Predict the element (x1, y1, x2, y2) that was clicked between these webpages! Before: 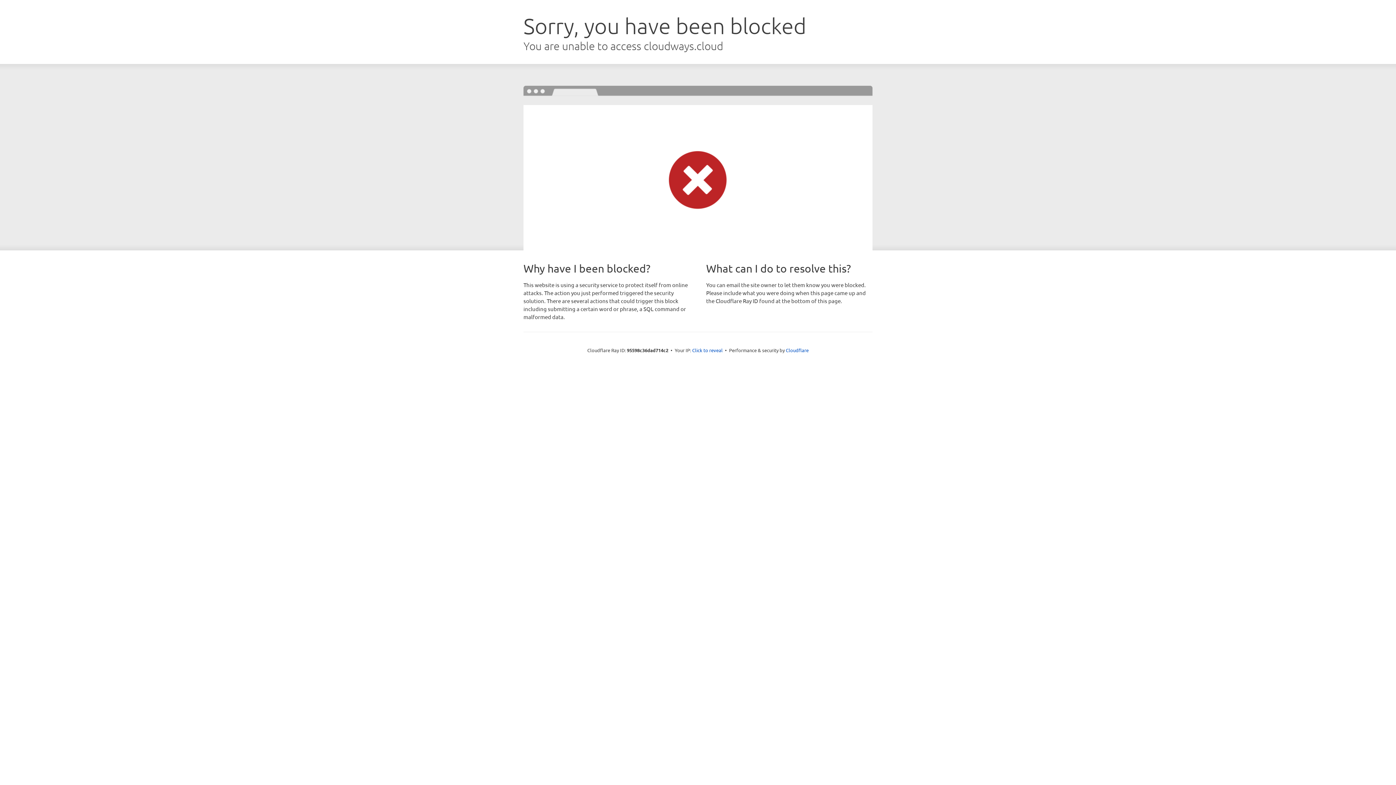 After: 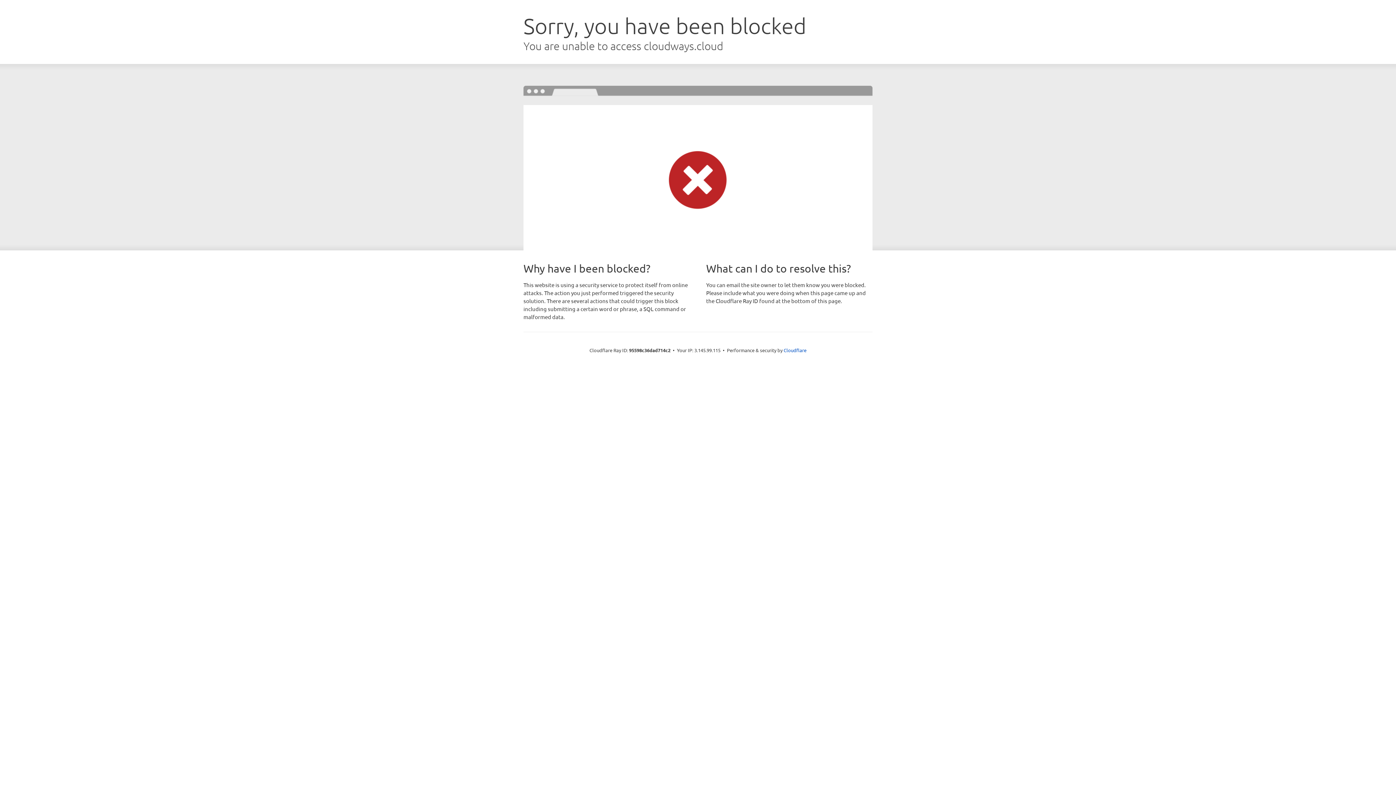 Action: bbox: (692, 346, 722, 353) label: Click to reveal